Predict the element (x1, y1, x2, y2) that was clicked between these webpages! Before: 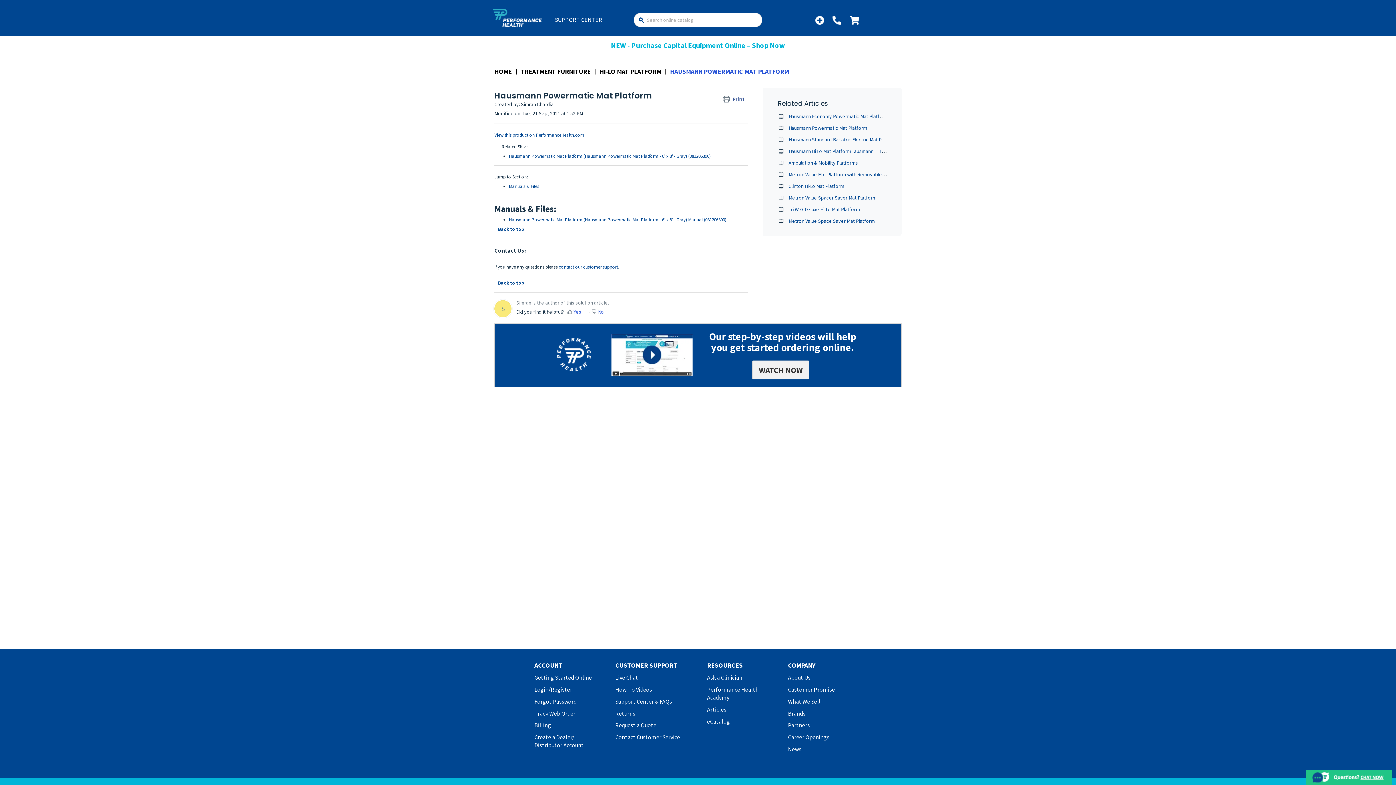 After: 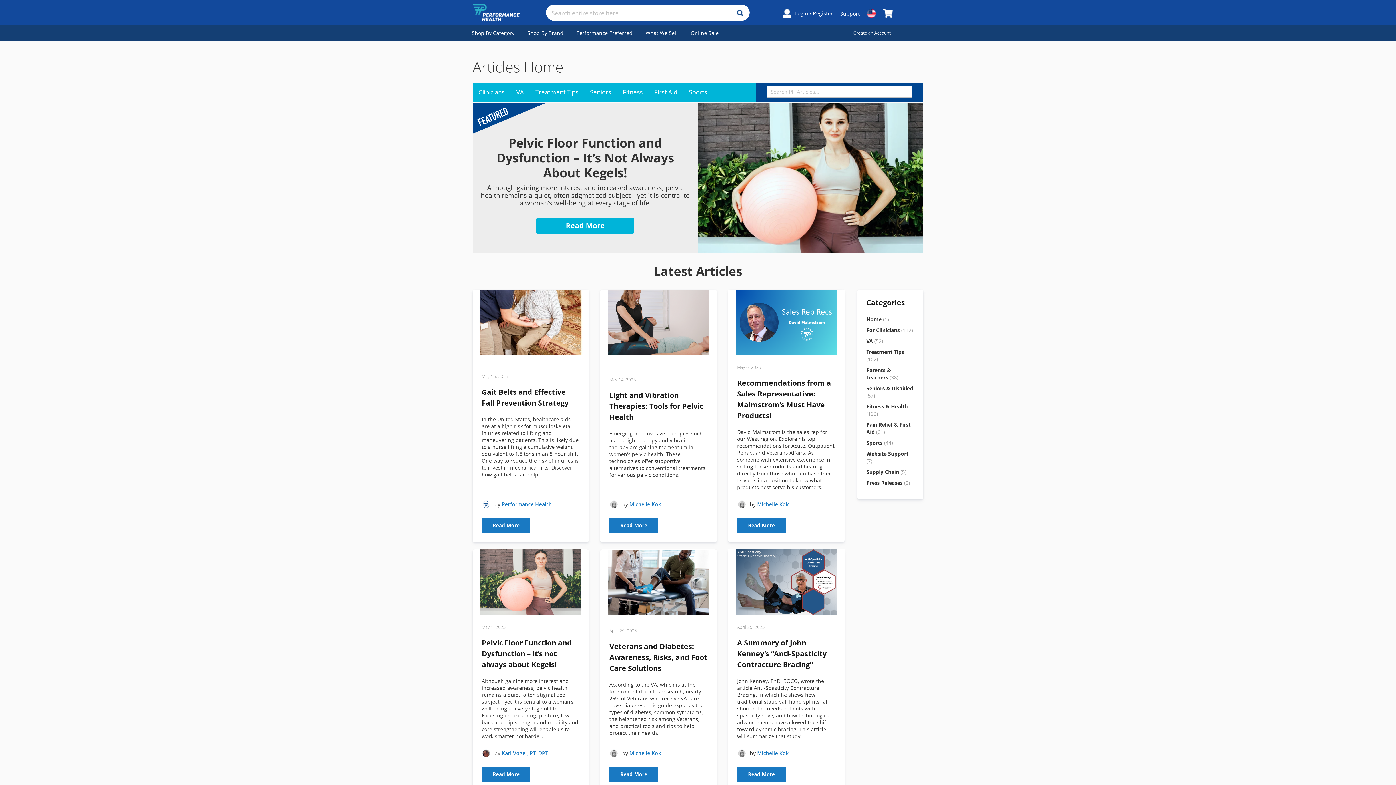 Action: label: Articles bbox: (707, 706, 726, 713)